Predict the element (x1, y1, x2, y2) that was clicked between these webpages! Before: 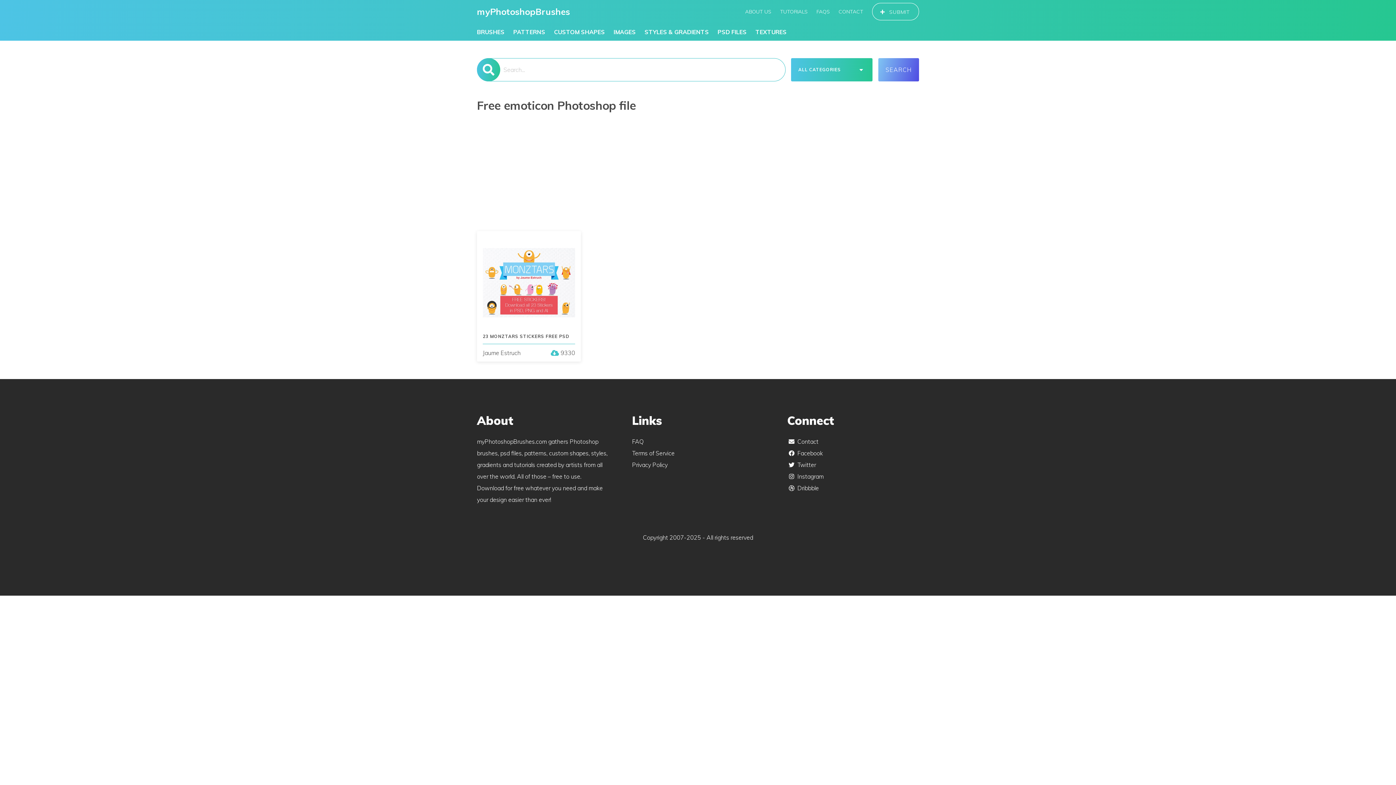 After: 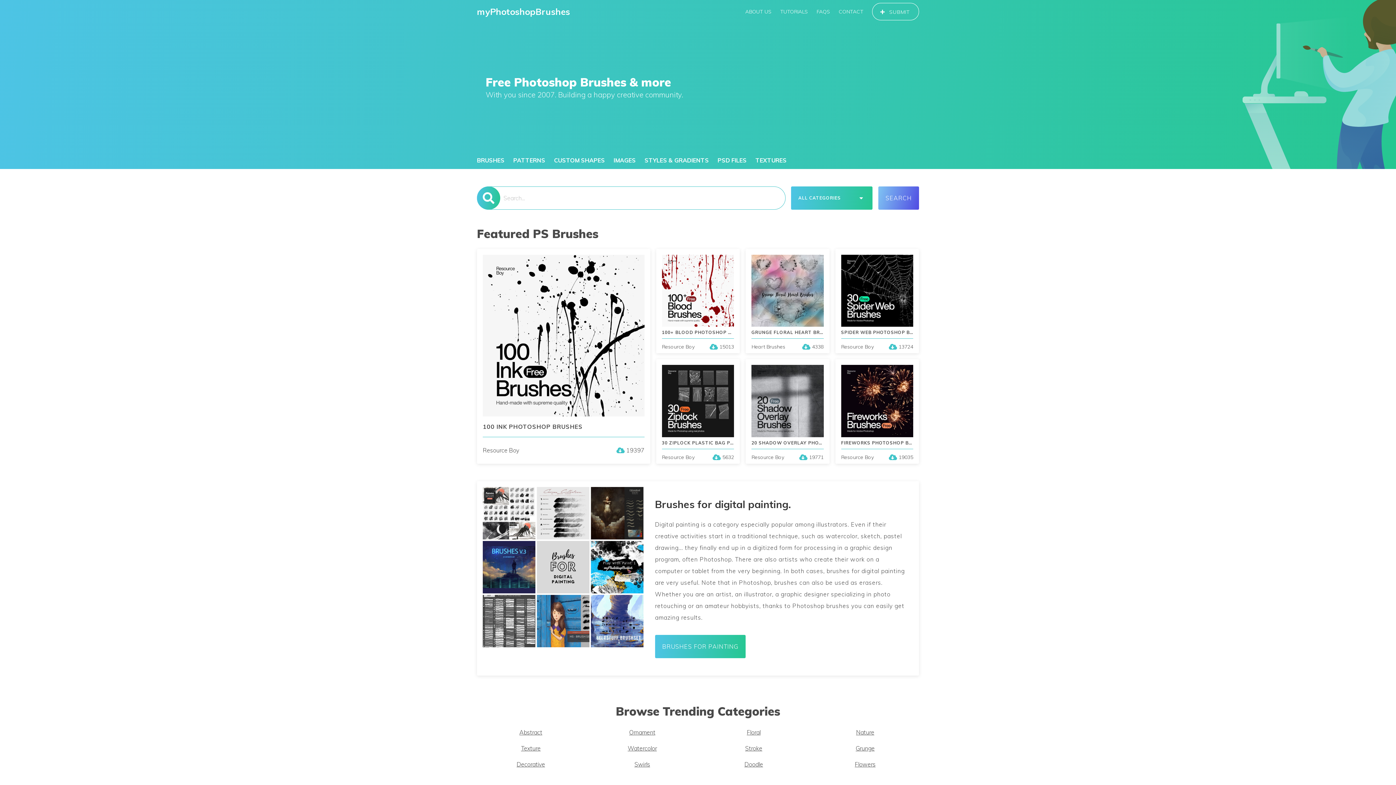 Action: bbox: (472, 2, 574, 20) label: myPhotoshopBrushes